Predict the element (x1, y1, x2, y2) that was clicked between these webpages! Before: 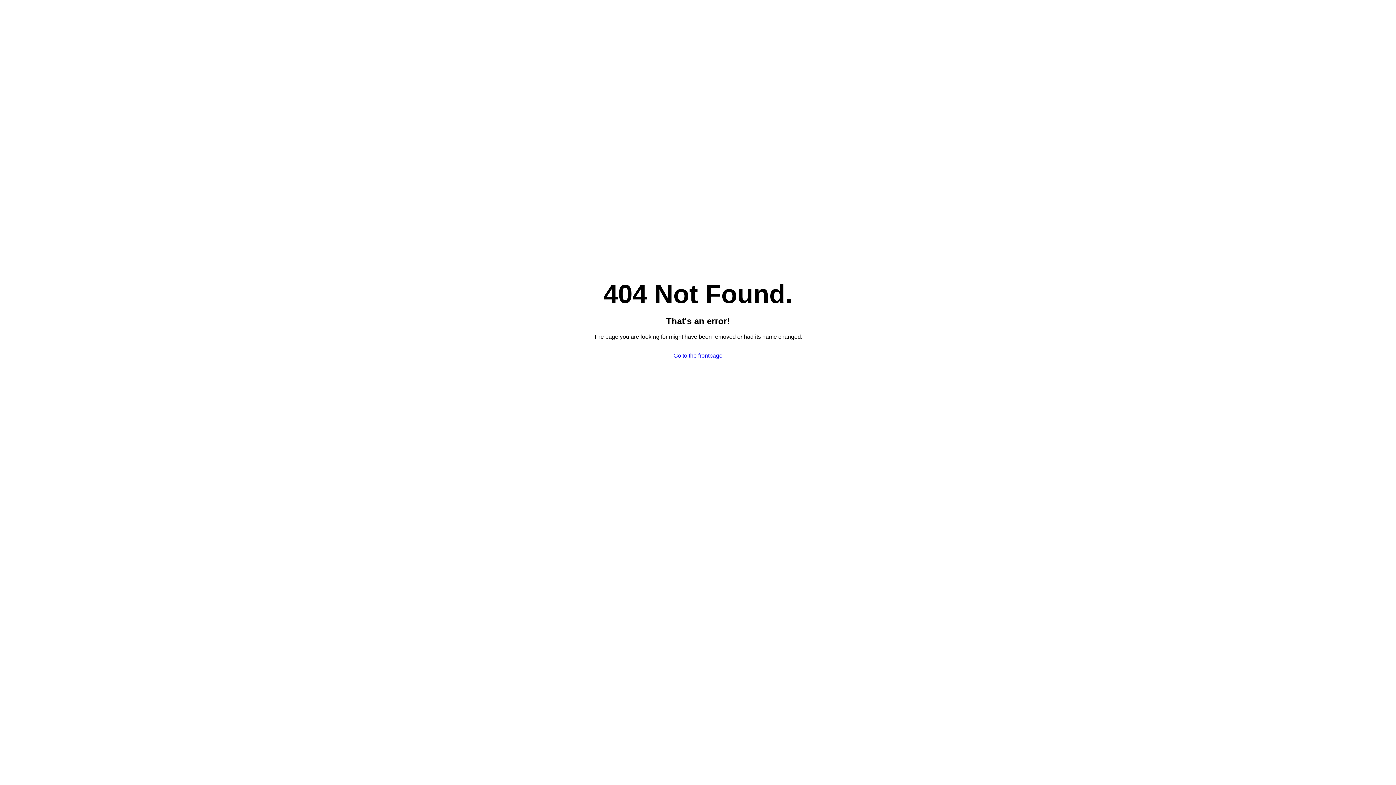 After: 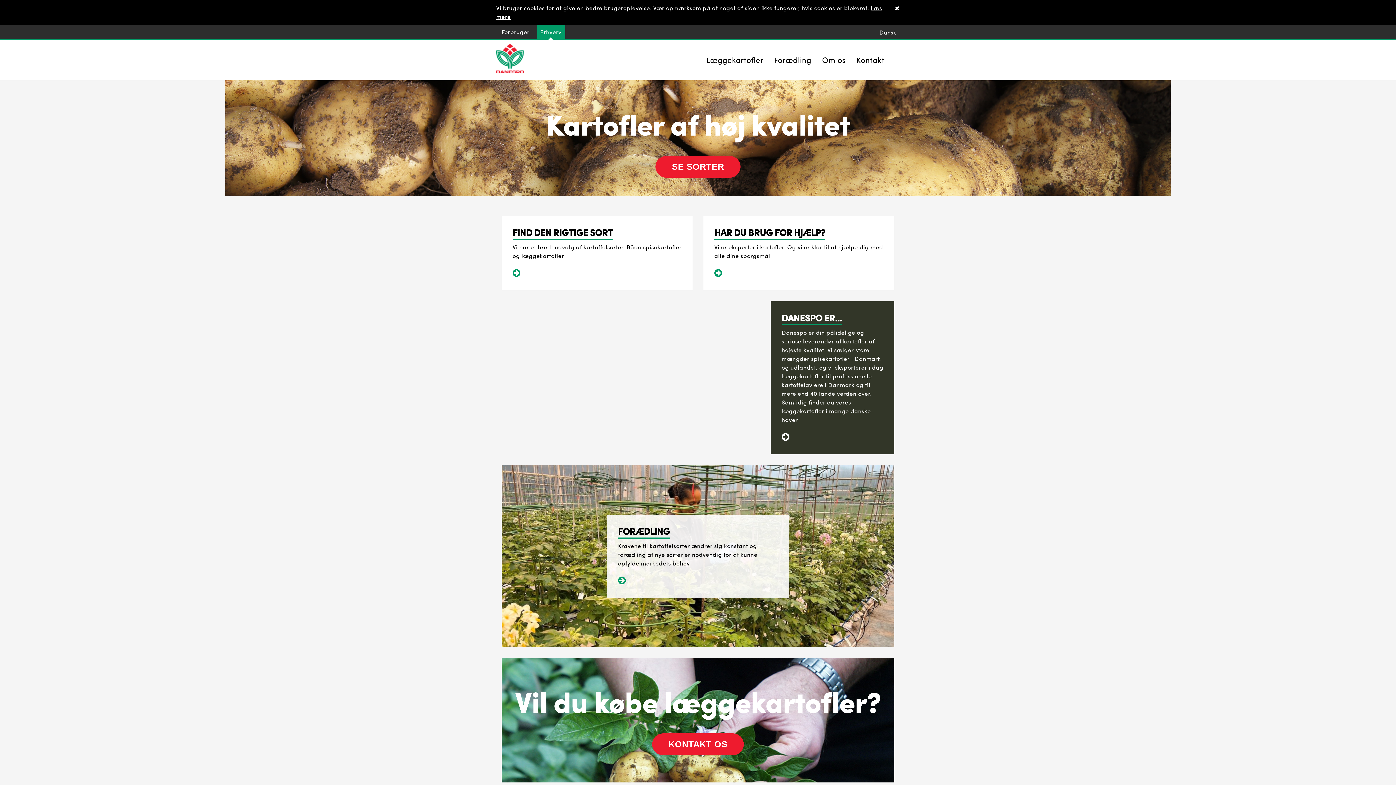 Action: label: Go to the frontpage bbox: (673, 352, 722, 358)